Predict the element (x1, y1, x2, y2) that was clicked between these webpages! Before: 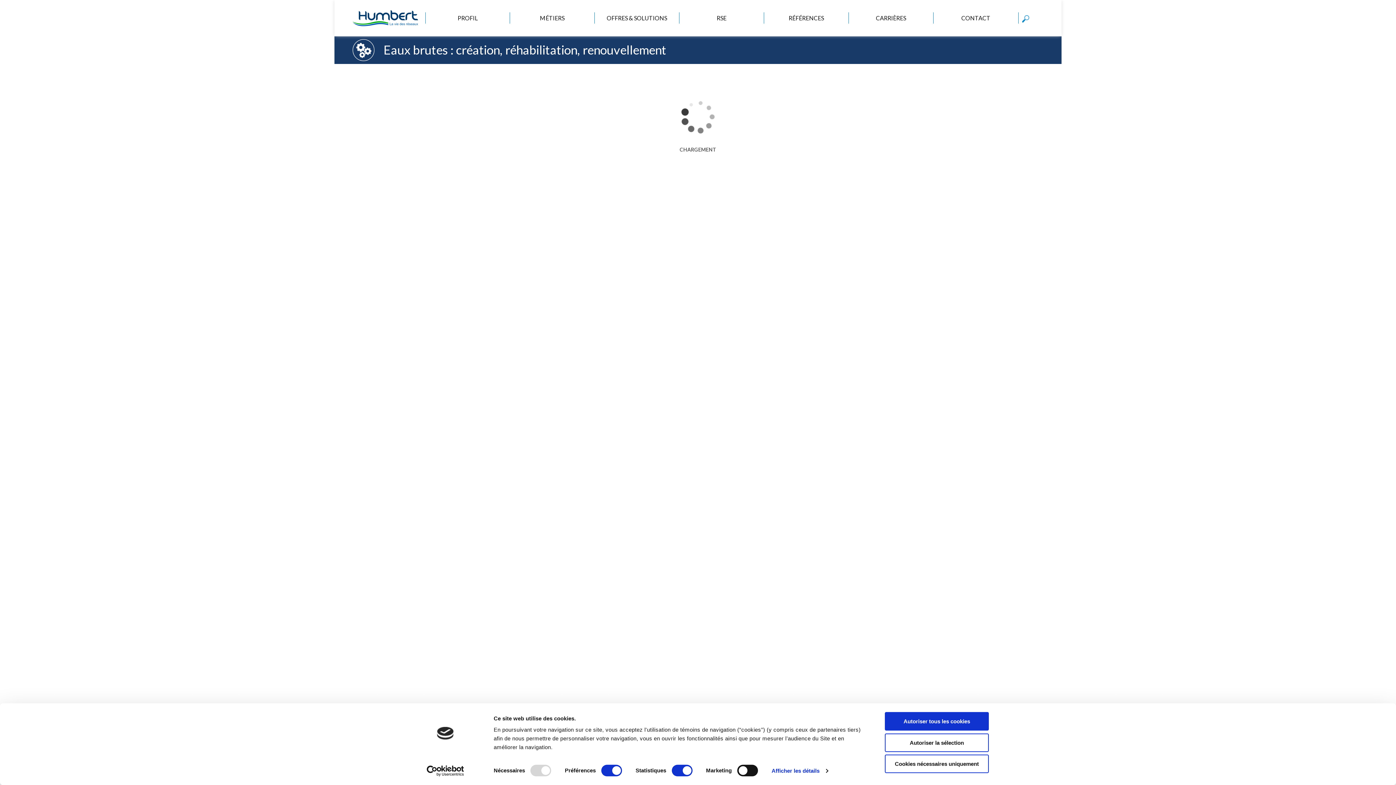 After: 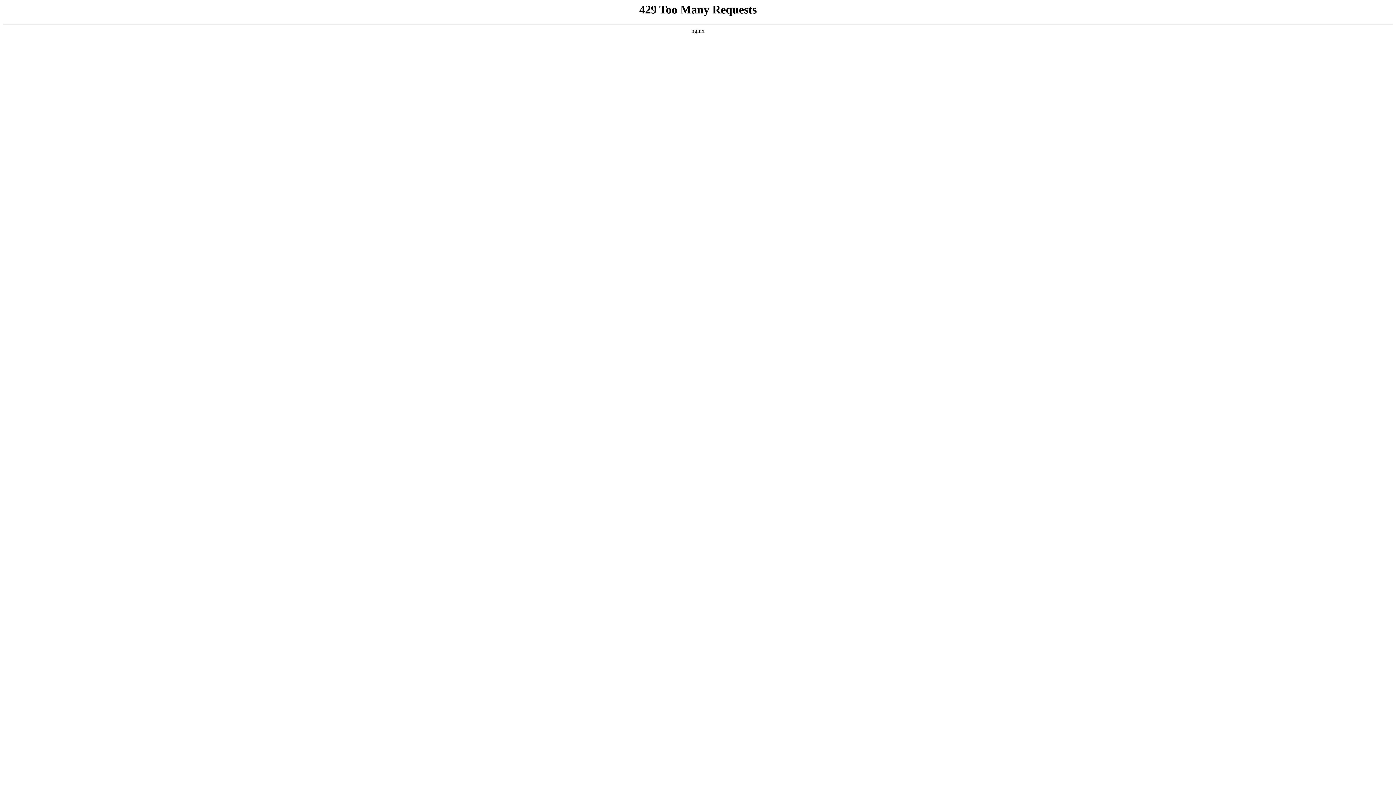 Action: label: RSE bbox: (681, 14, 761, 21)